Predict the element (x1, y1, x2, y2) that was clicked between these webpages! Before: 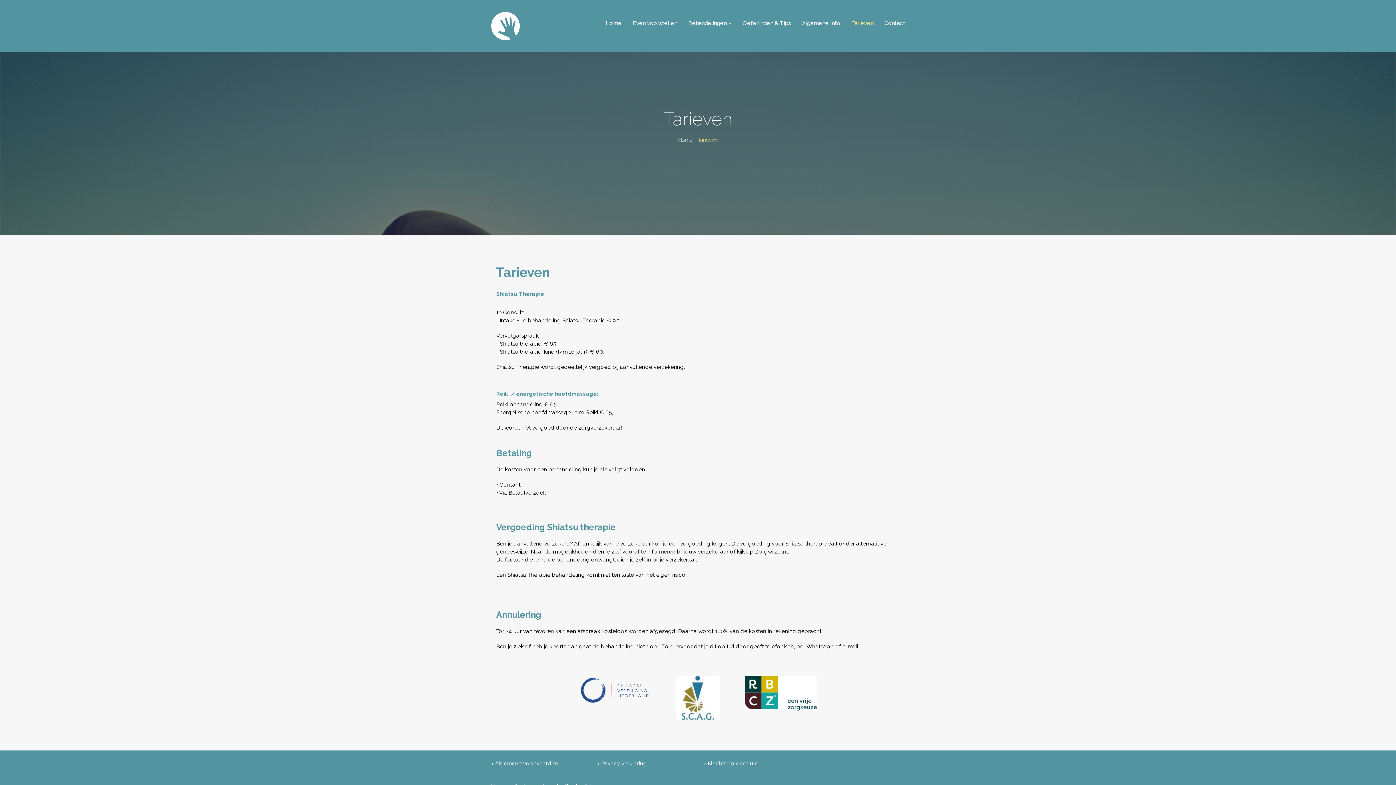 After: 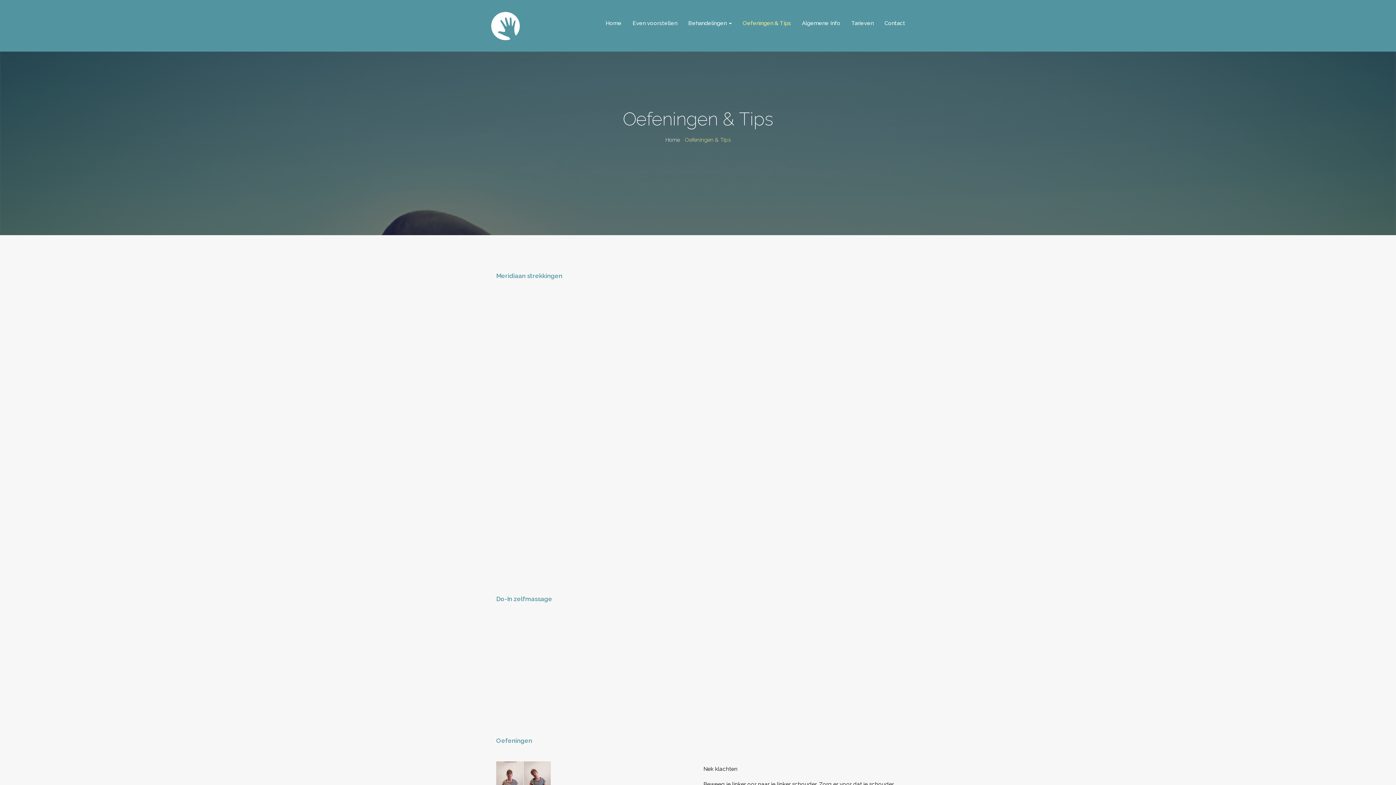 Action: bbox: (742, 19, 791, 26) label: Oefeningen & Tips